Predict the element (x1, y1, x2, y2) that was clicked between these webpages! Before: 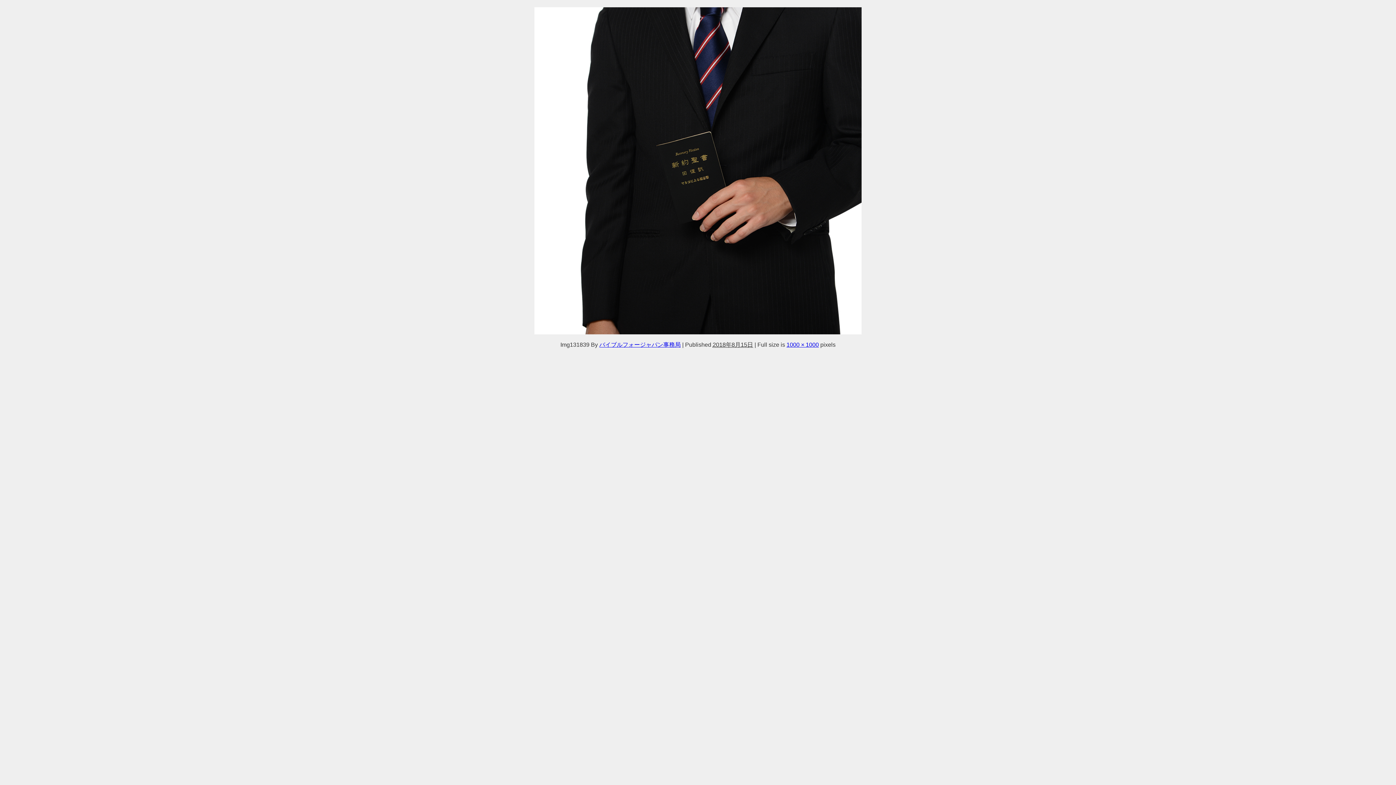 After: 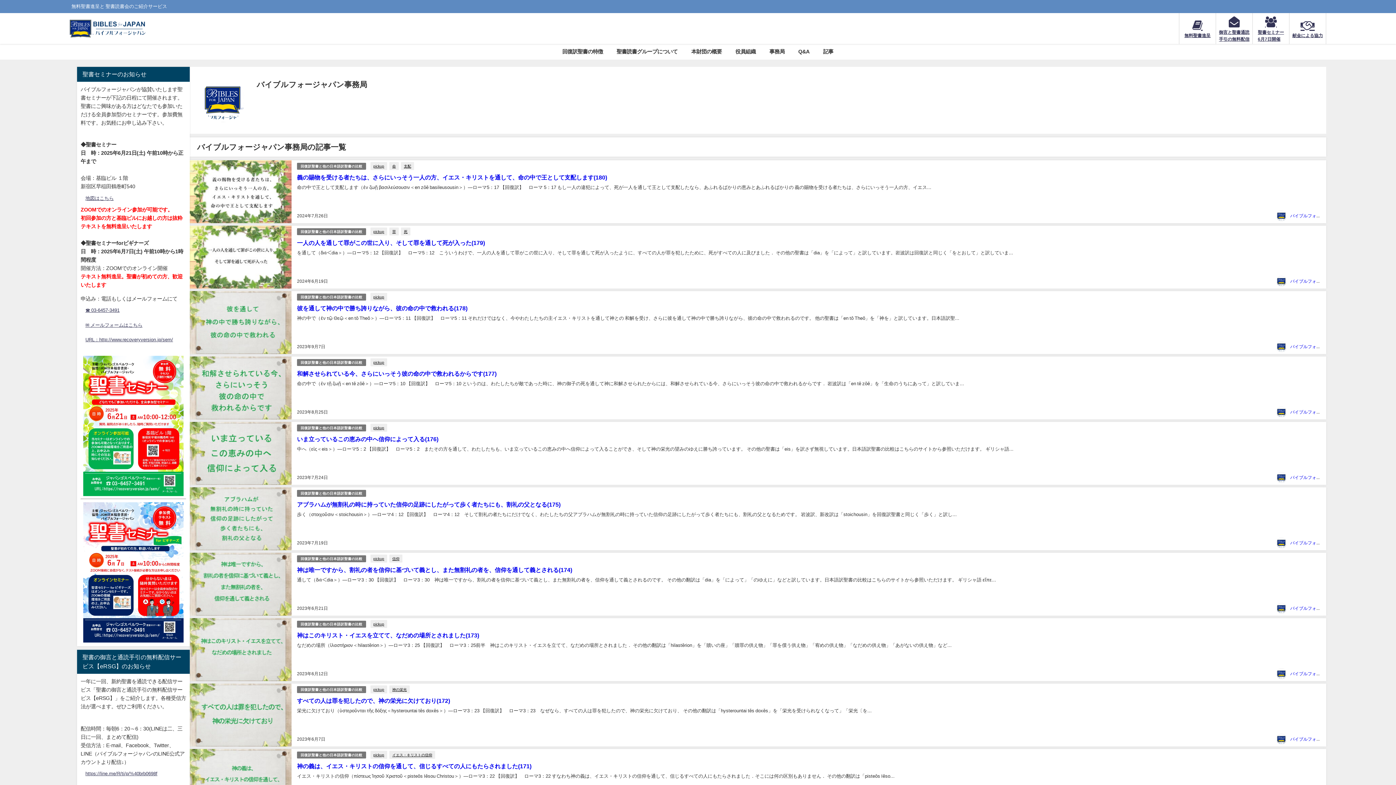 Action: bbox: (599, 341, 680, 347) label: バイブルフォージャパン事務局